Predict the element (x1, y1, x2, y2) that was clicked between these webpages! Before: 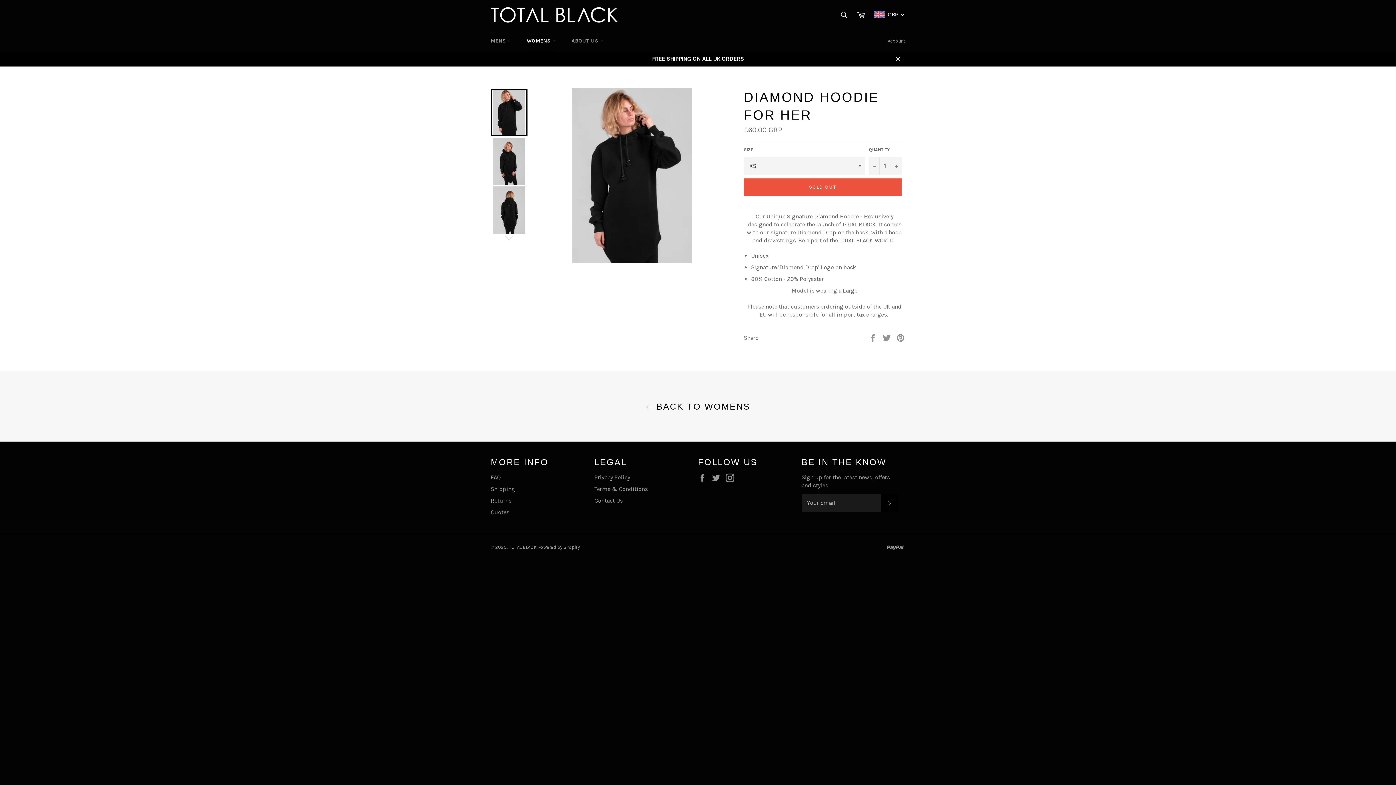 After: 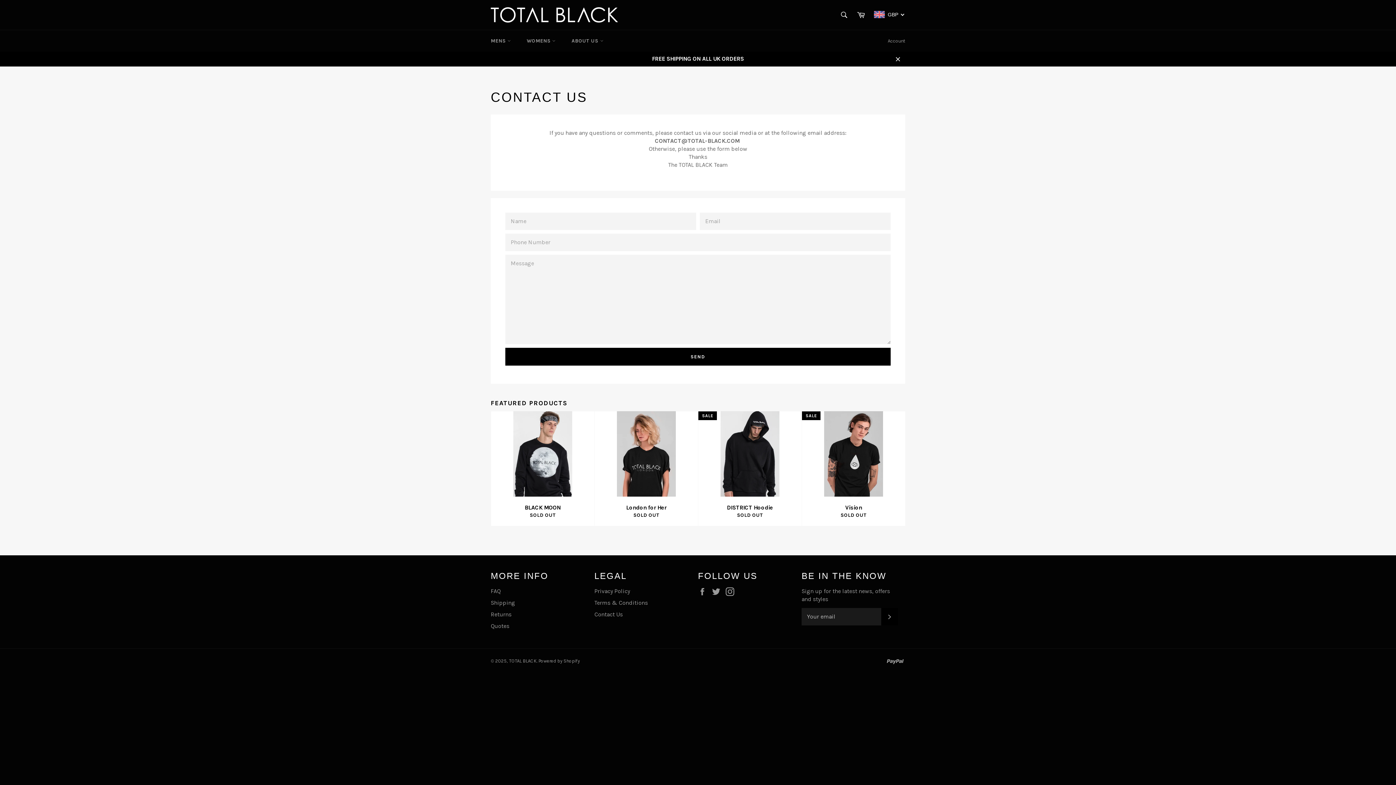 Action: bbox: (594, 497, 622, 504) label: Contact Us